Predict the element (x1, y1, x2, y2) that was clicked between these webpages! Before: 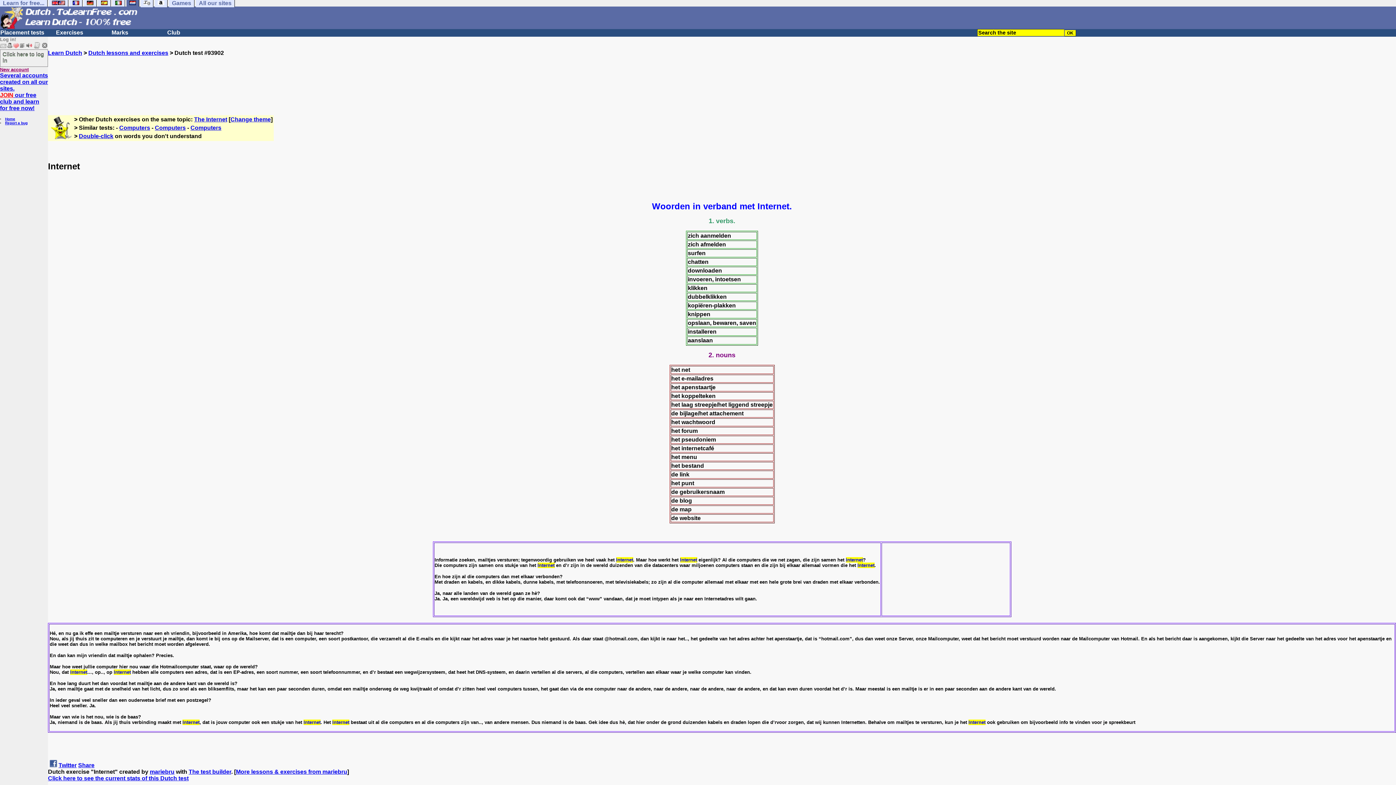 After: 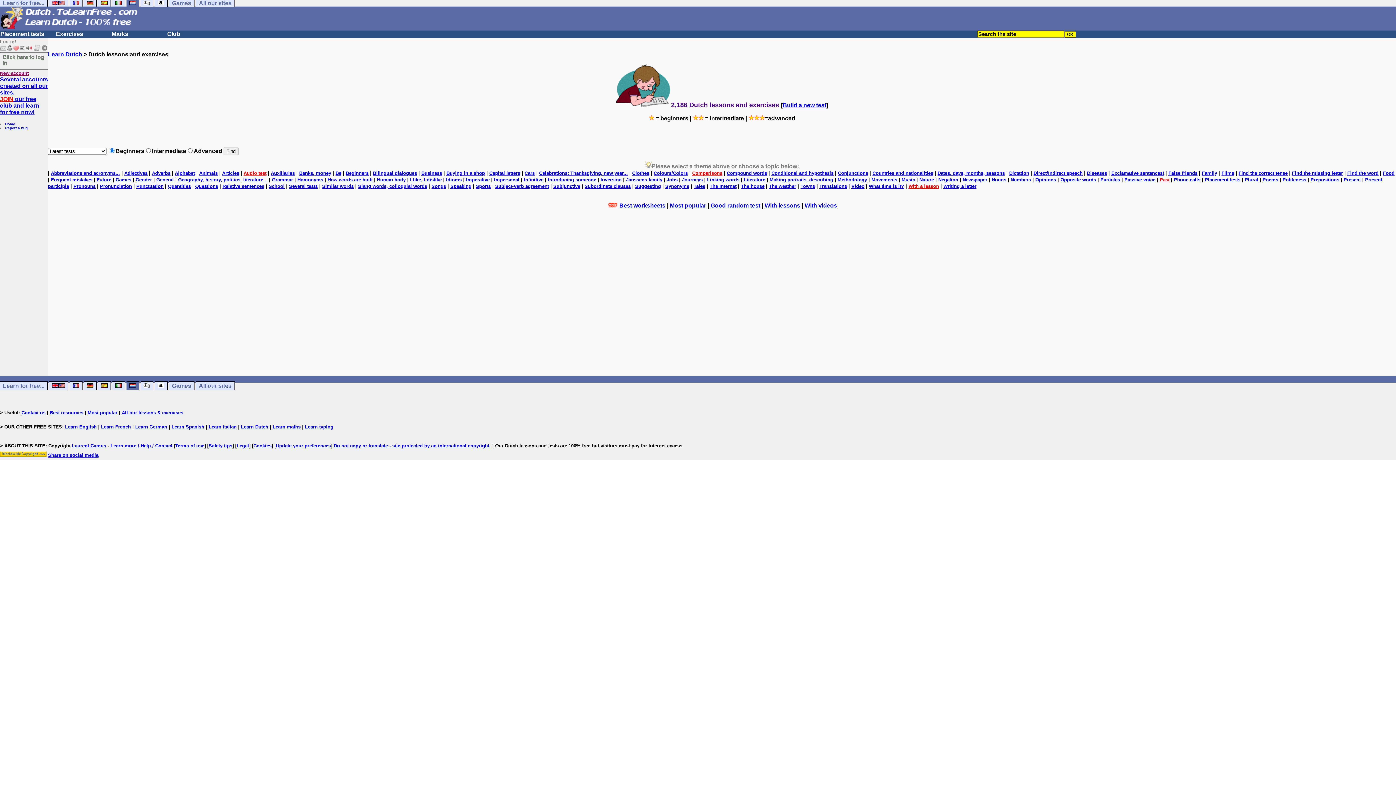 Action: bbox: (55, 29, 110, 36) label: Exercises